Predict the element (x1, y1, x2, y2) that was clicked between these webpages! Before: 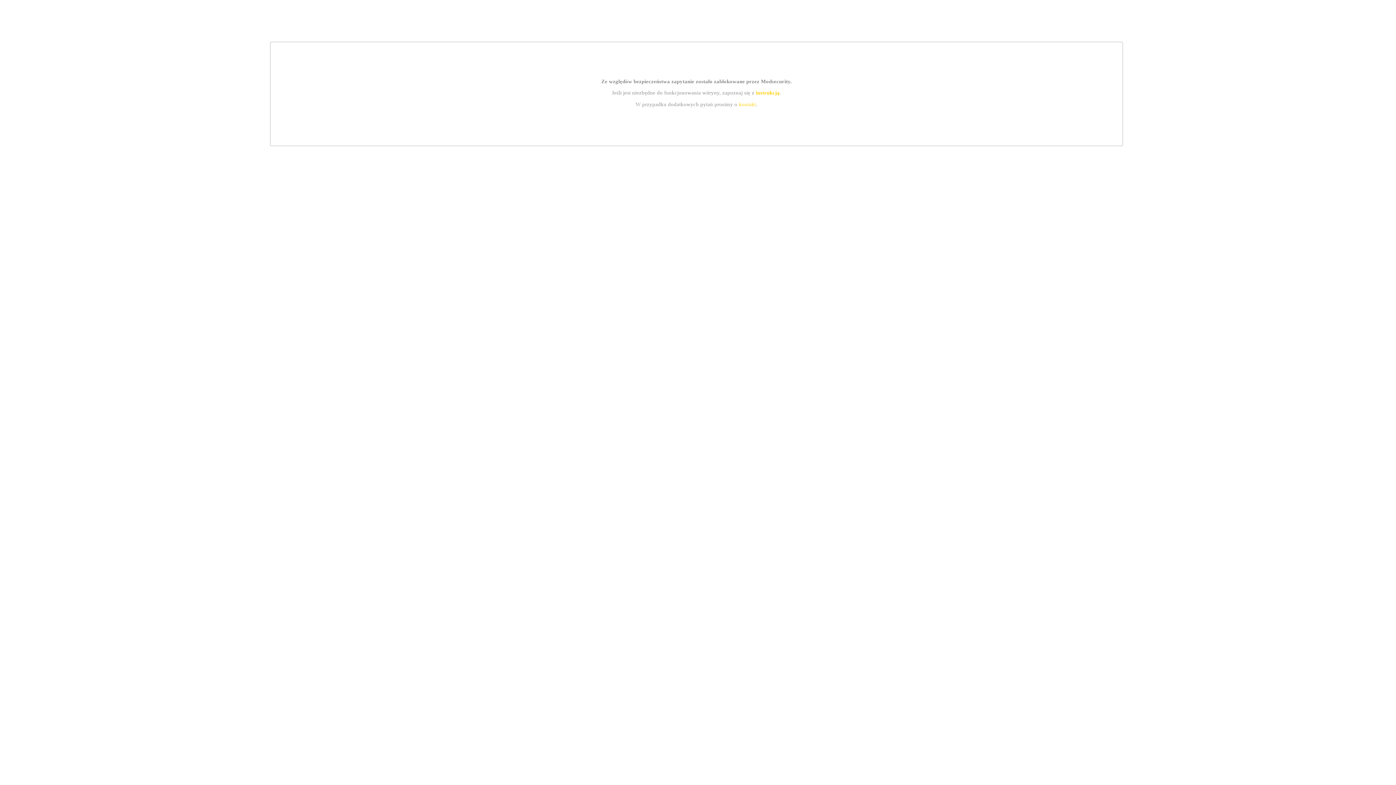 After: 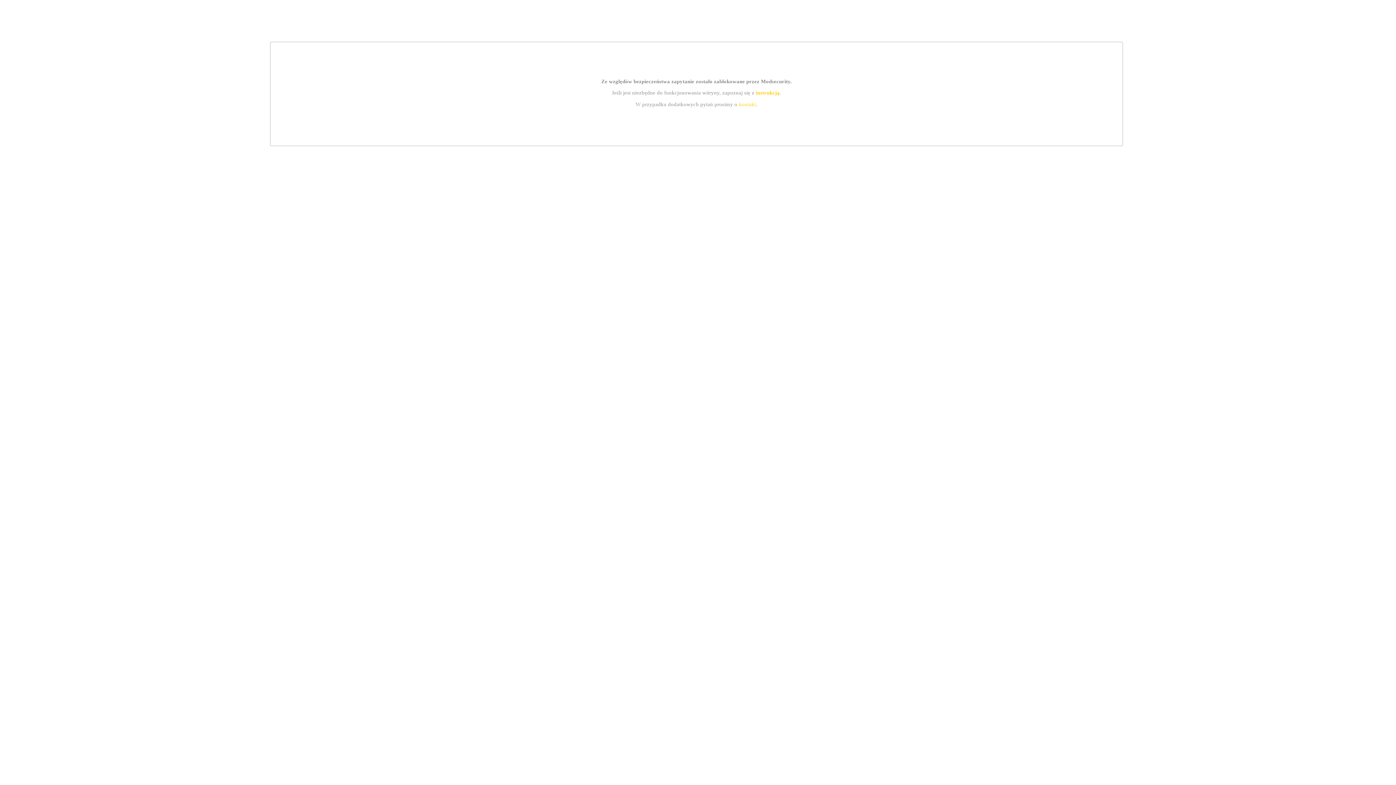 Action: bbox: (755, 89, 779, 95) label: instrukcją